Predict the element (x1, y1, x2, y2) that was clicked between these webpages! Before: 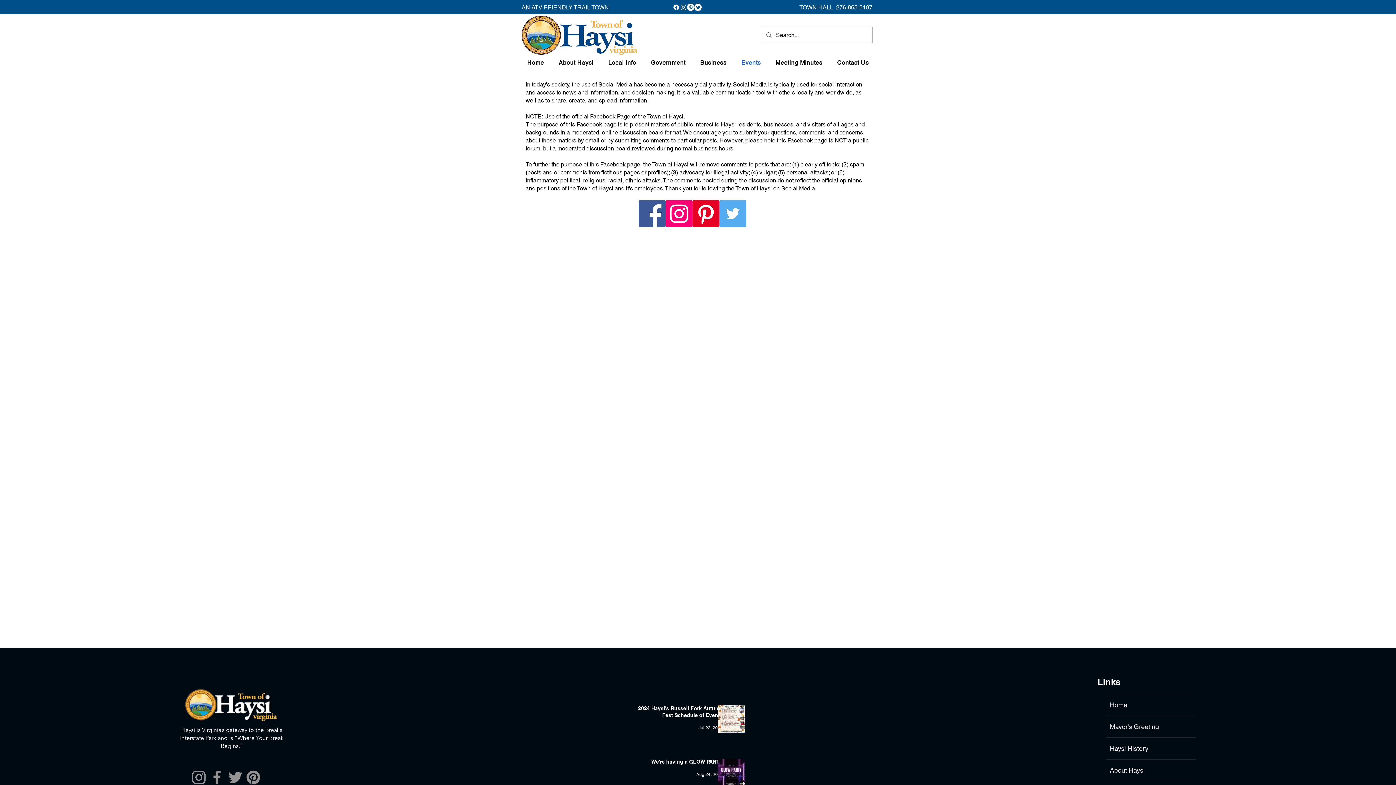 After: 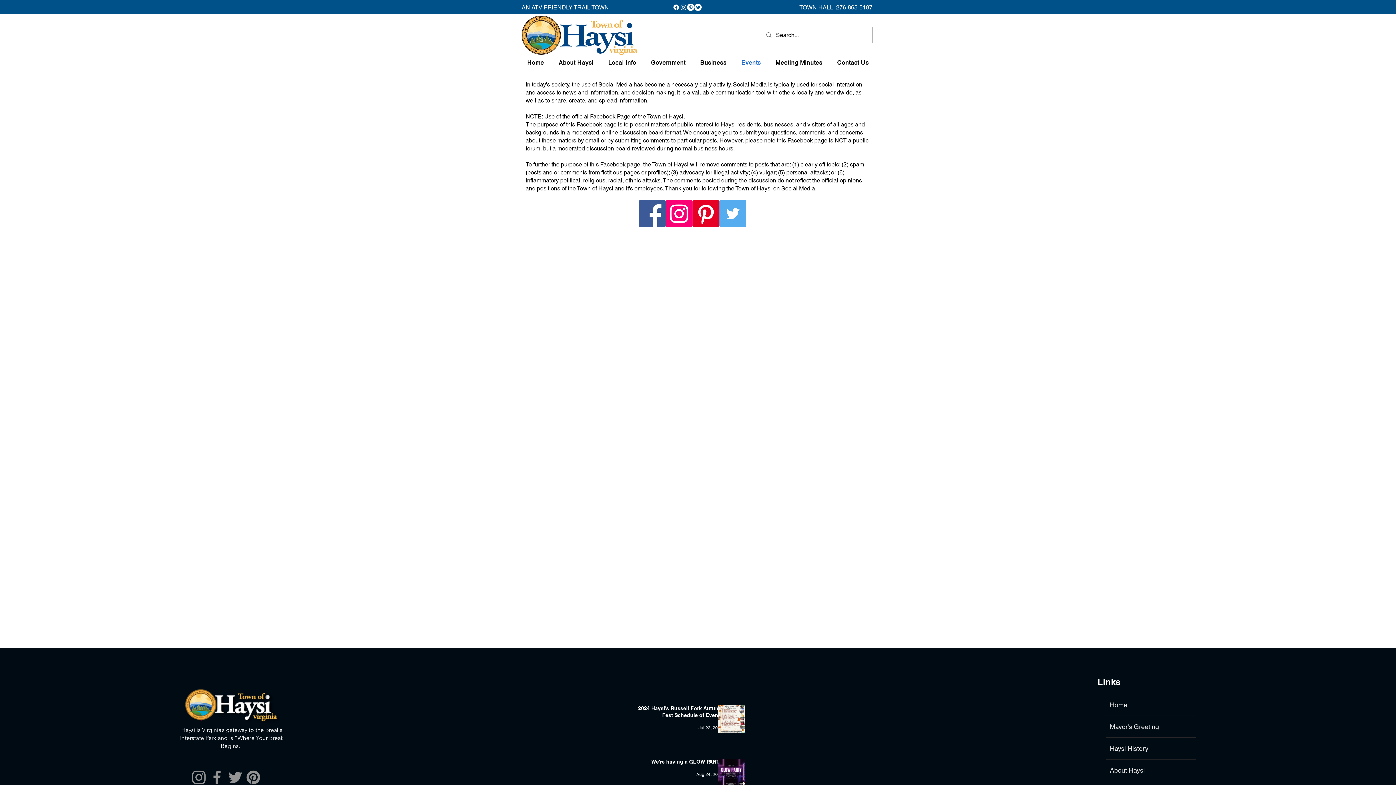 Action: label: Local Info bbox: (601, 55, 643, 69)